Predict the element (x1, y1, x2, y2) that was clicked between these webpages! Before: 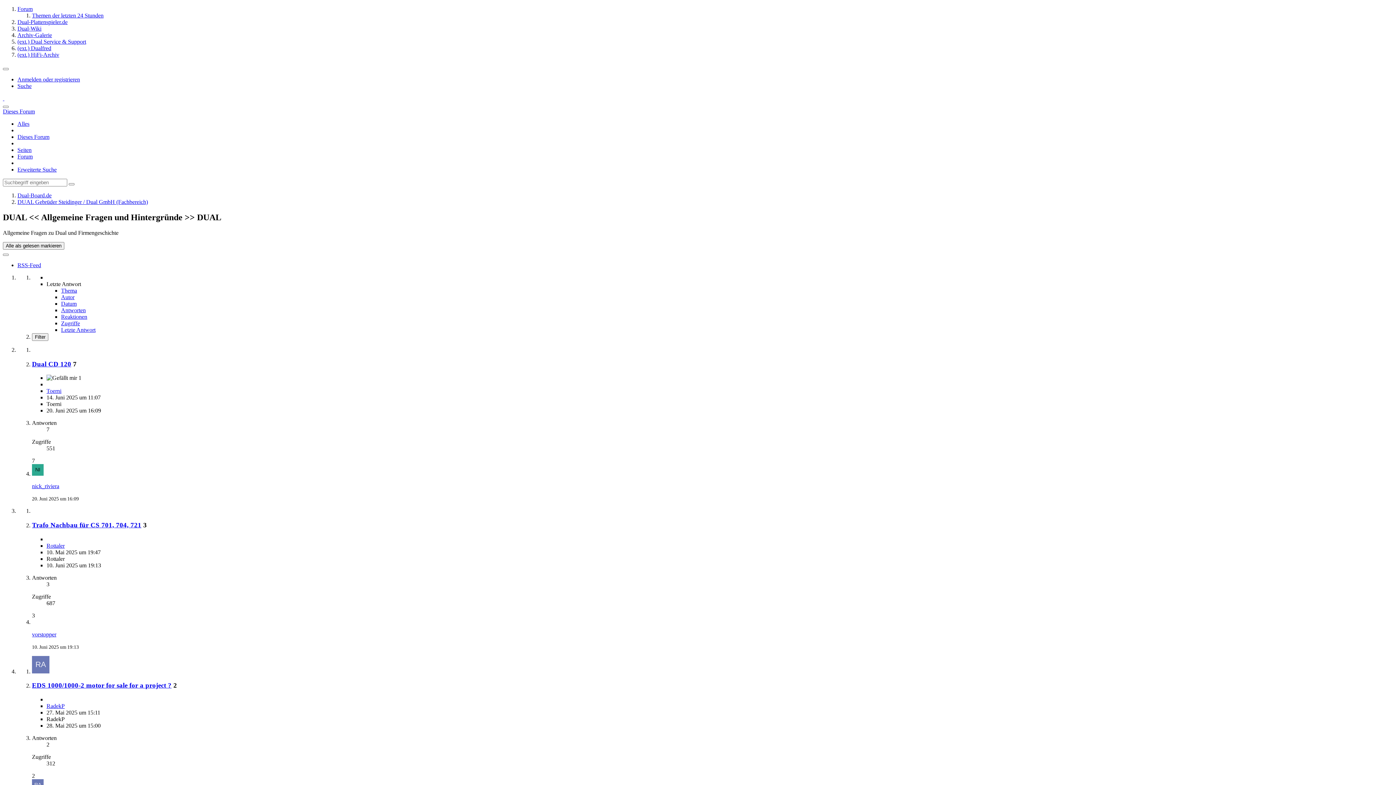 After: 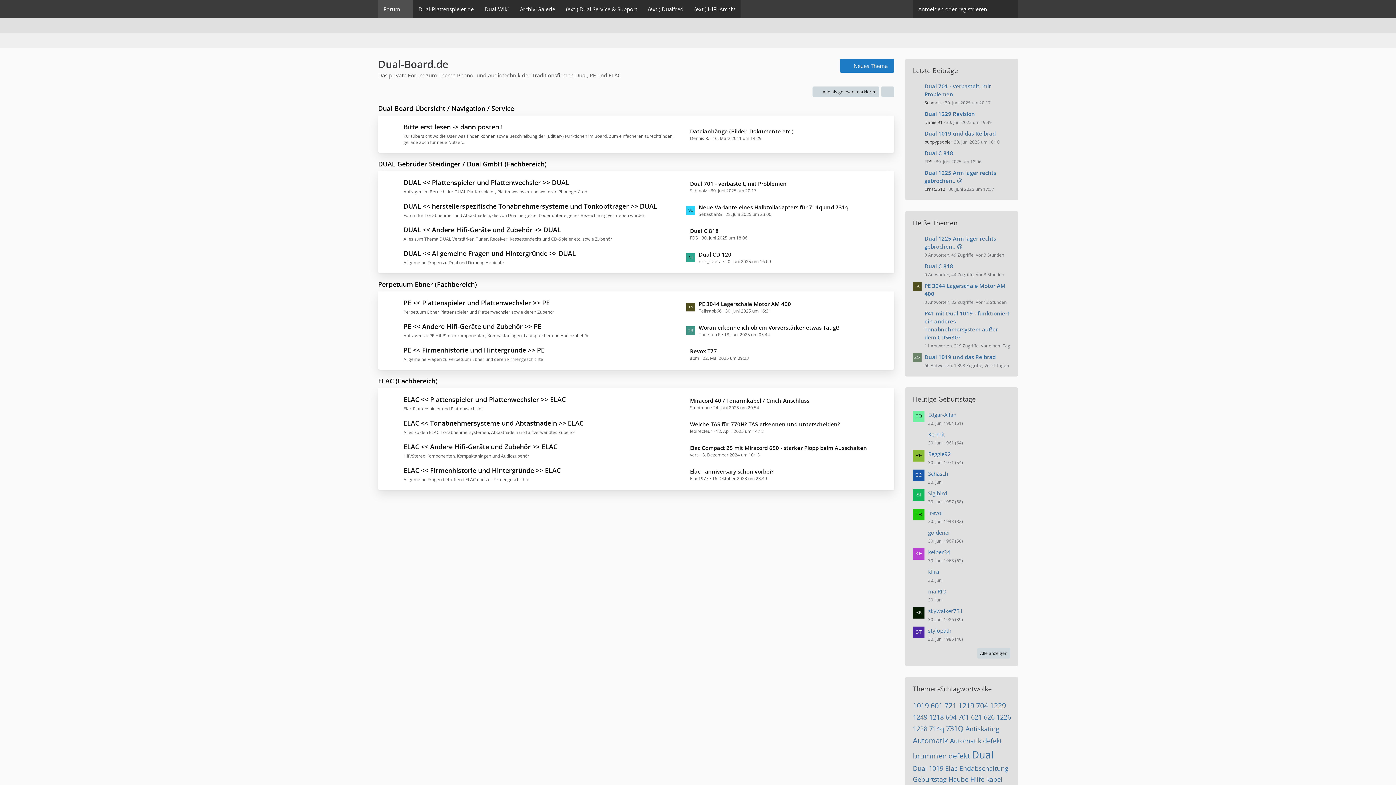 Action: label: Forum bbox: (17, 5, 32, 12)